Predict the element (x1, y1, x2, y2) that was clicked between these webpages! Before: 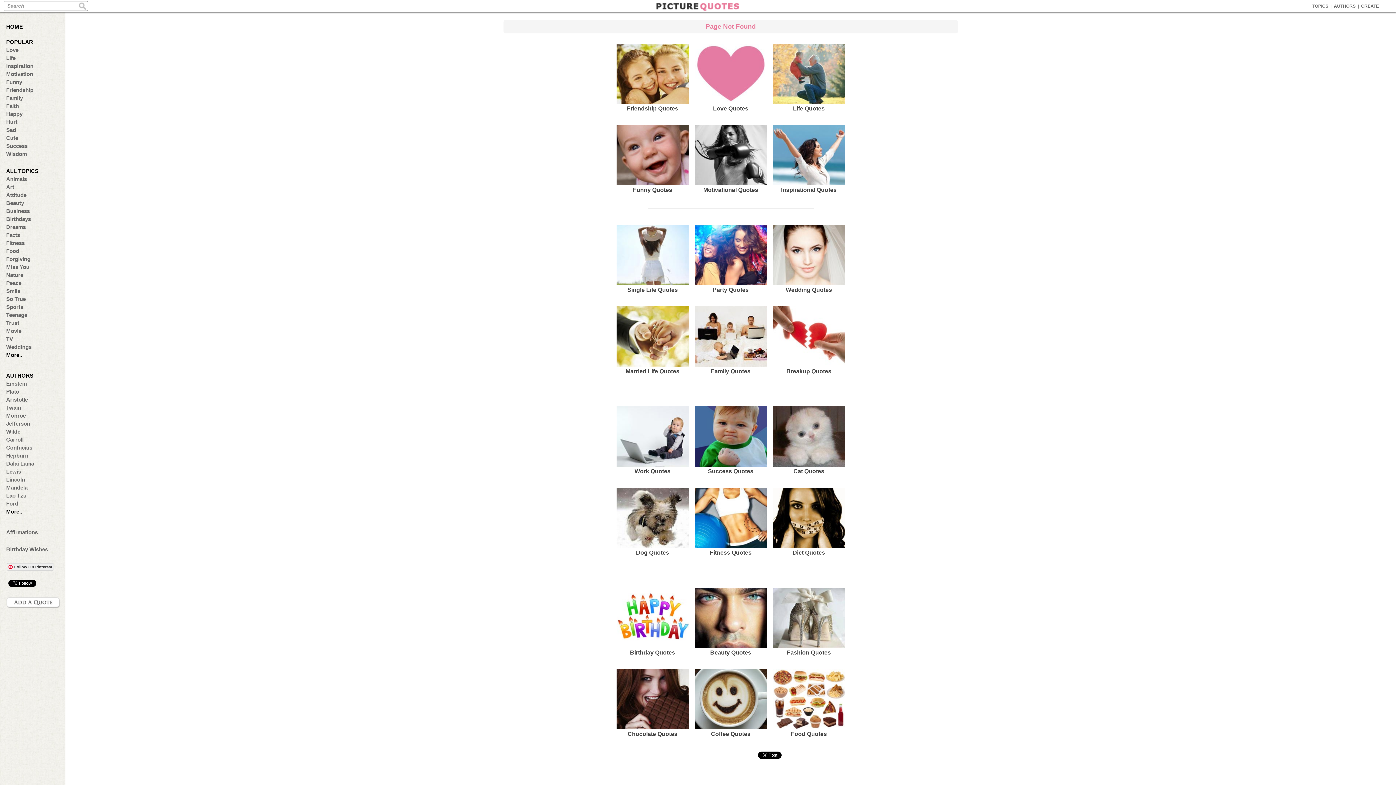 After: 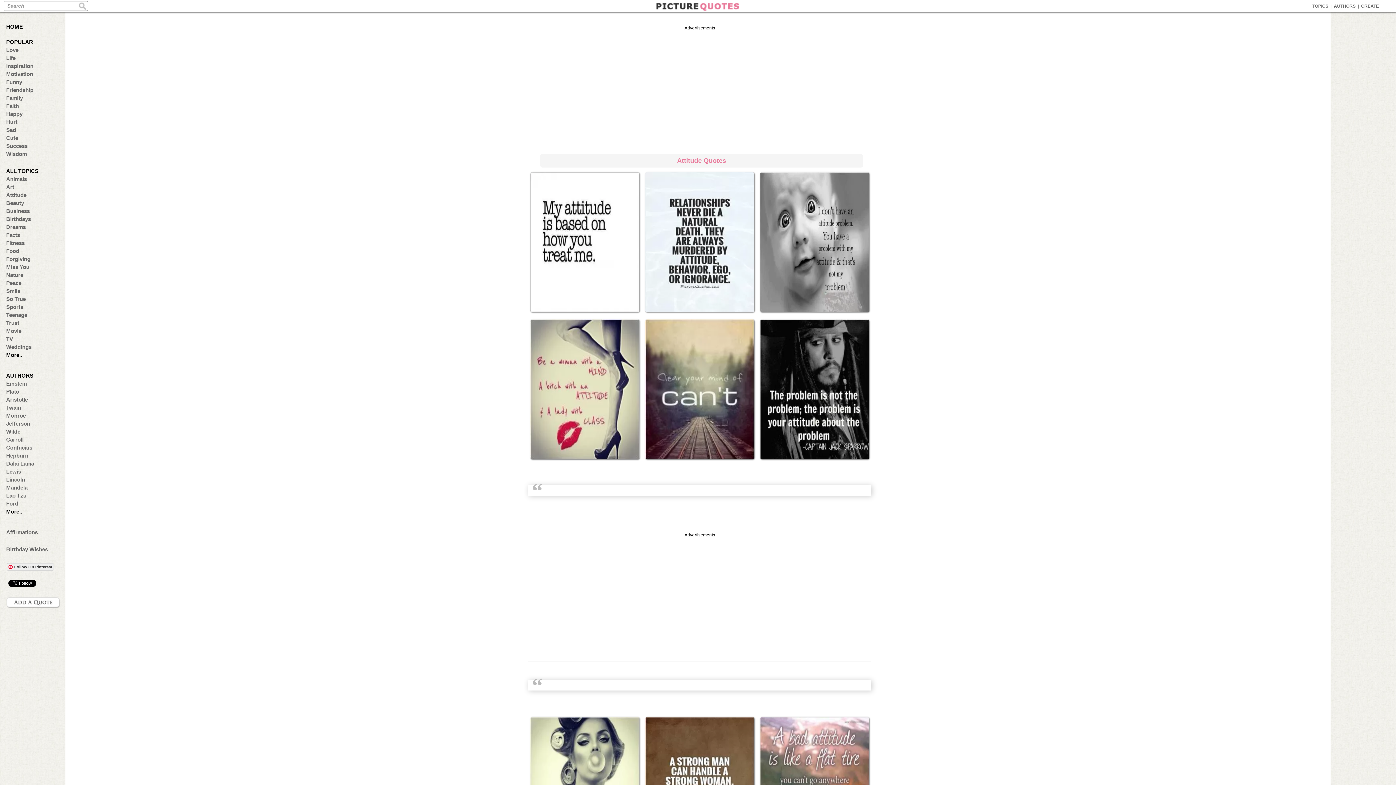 Action: bbox: (6, 192, 57, 198) label: Attitude